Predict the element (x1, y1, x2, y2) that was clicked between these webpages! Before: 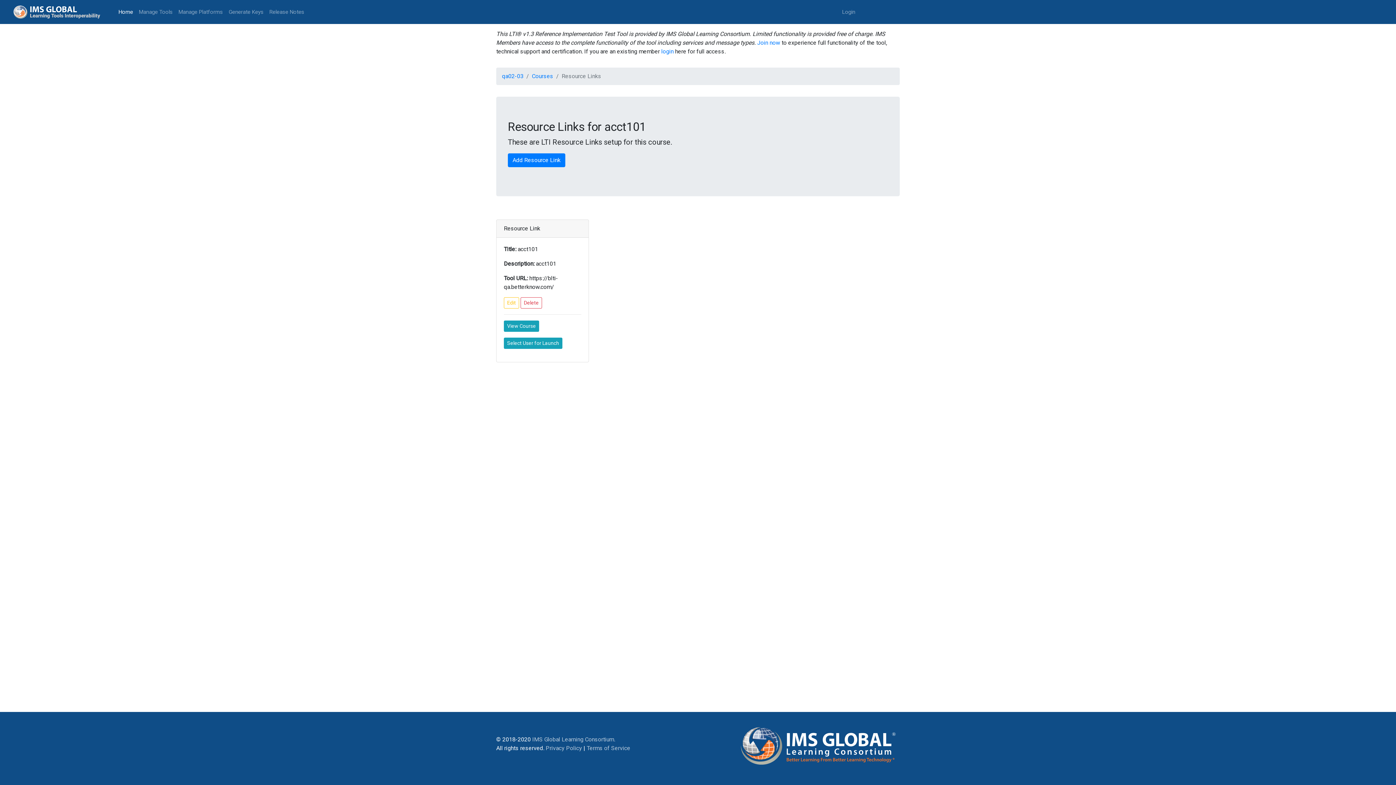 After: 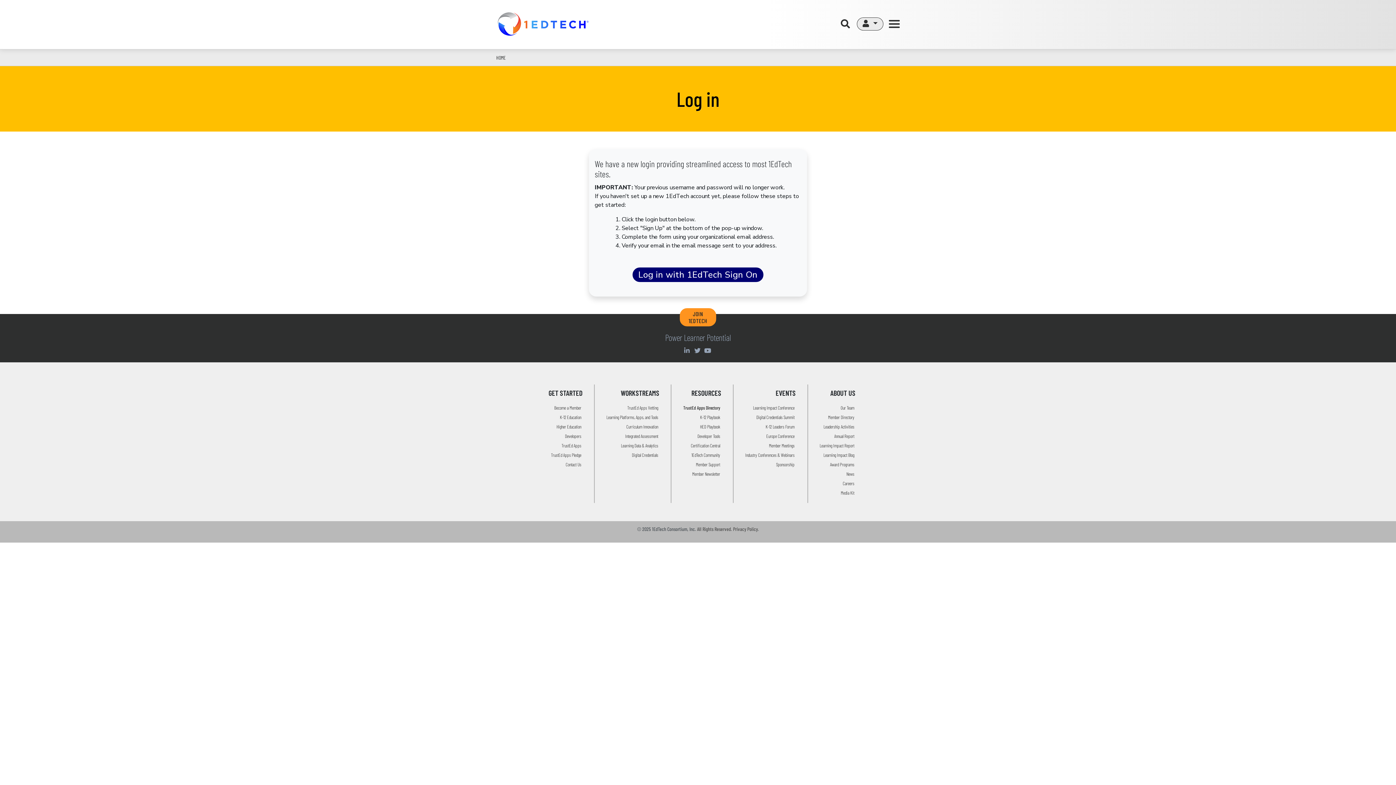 Action: bbox: (661, 48, 673, 54) label: login